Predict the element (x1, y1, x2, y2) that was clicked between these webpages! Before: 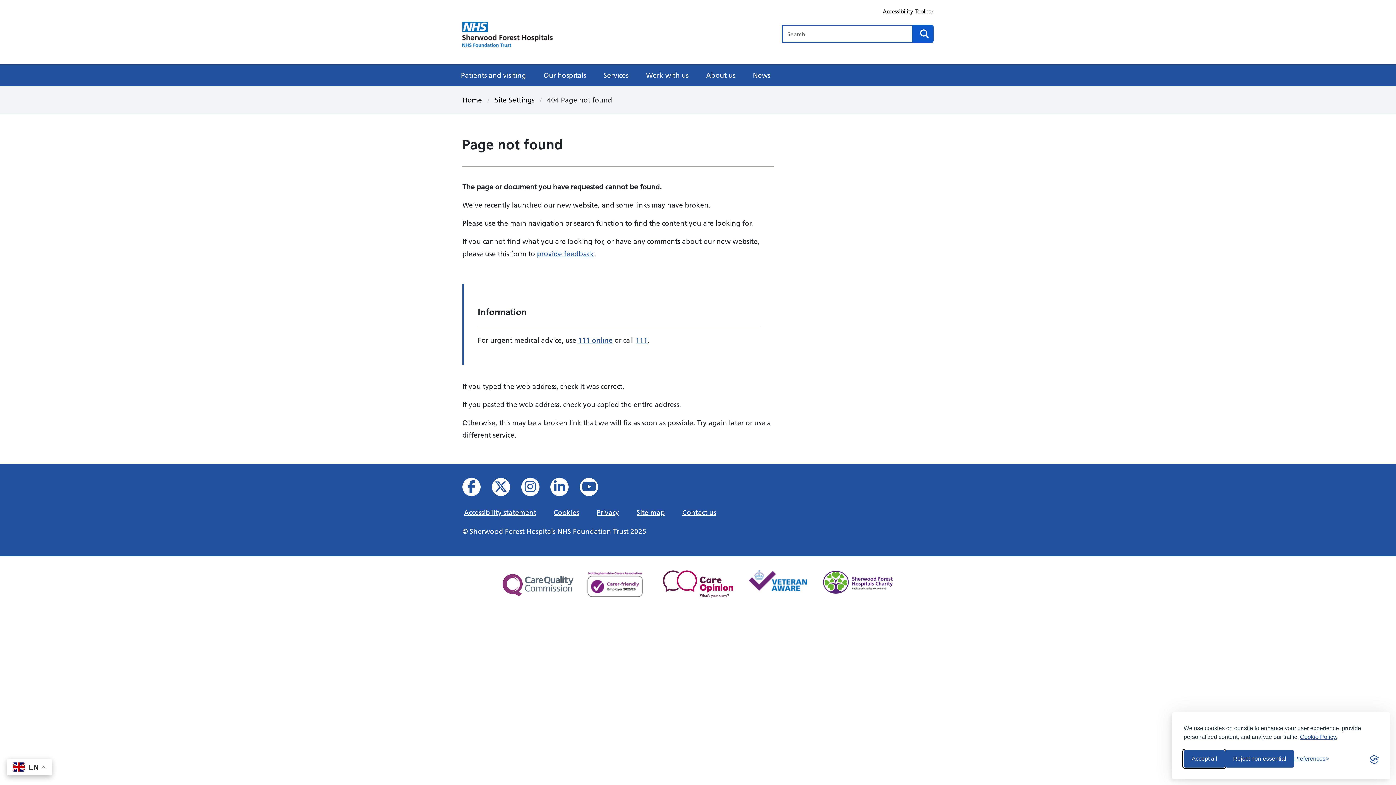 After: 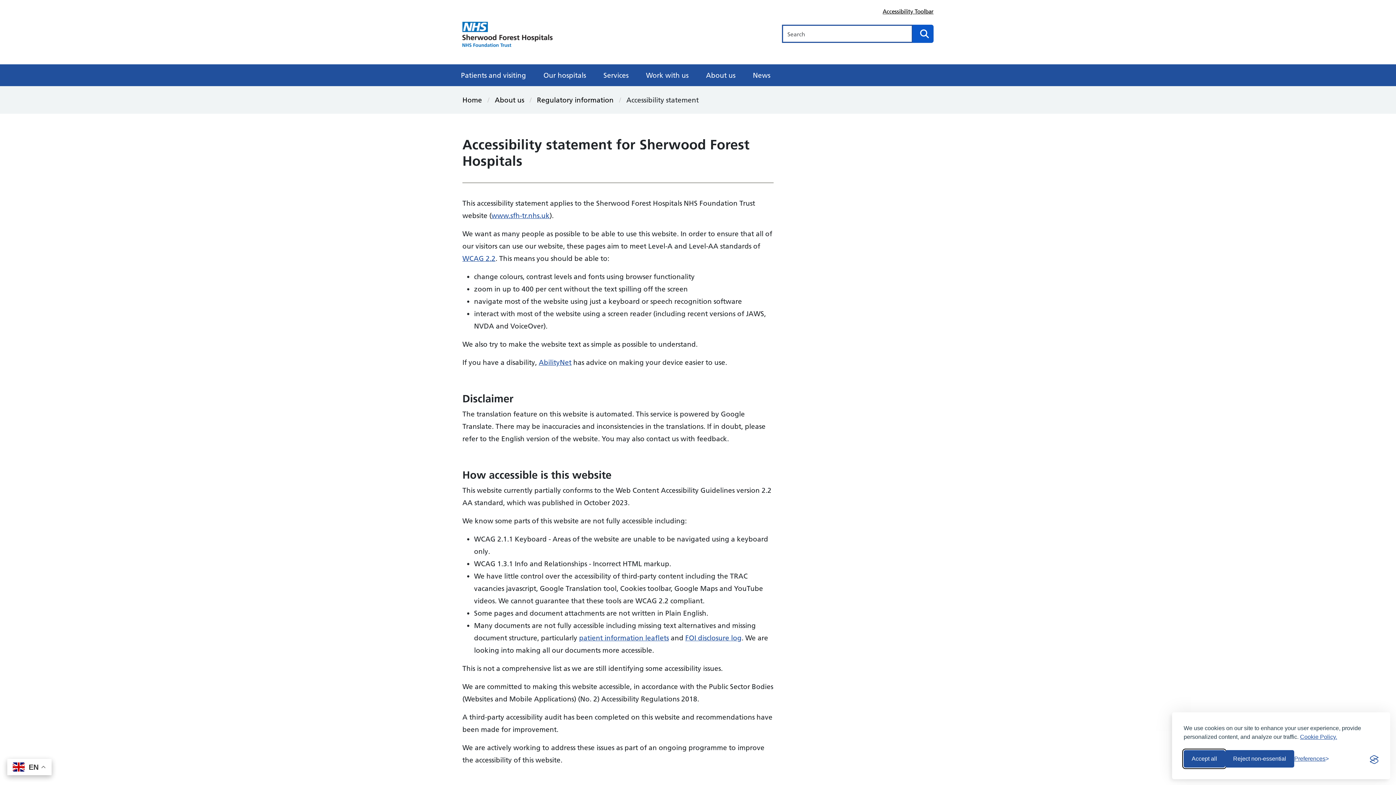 Action: bbox: (464, 508, 536, 517) label: Accessibility statement